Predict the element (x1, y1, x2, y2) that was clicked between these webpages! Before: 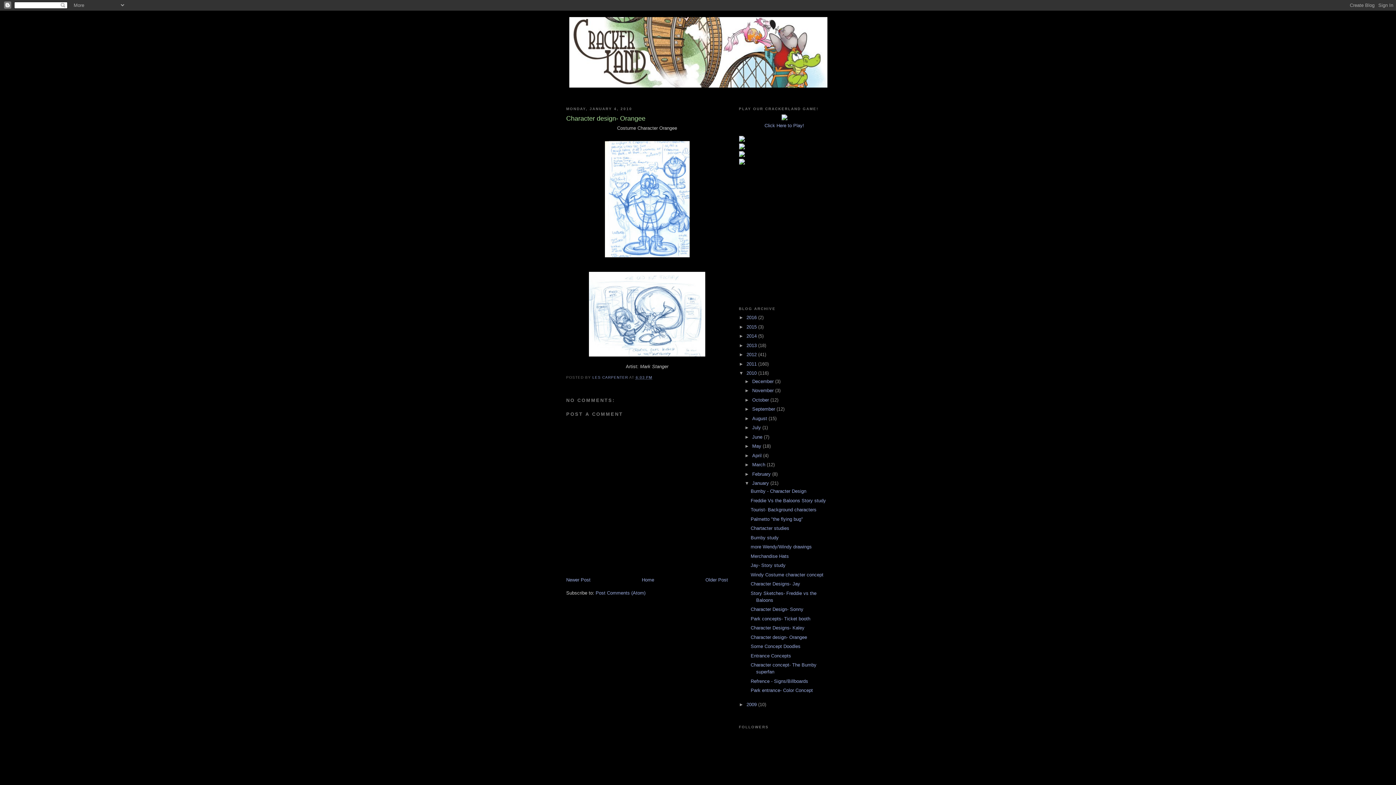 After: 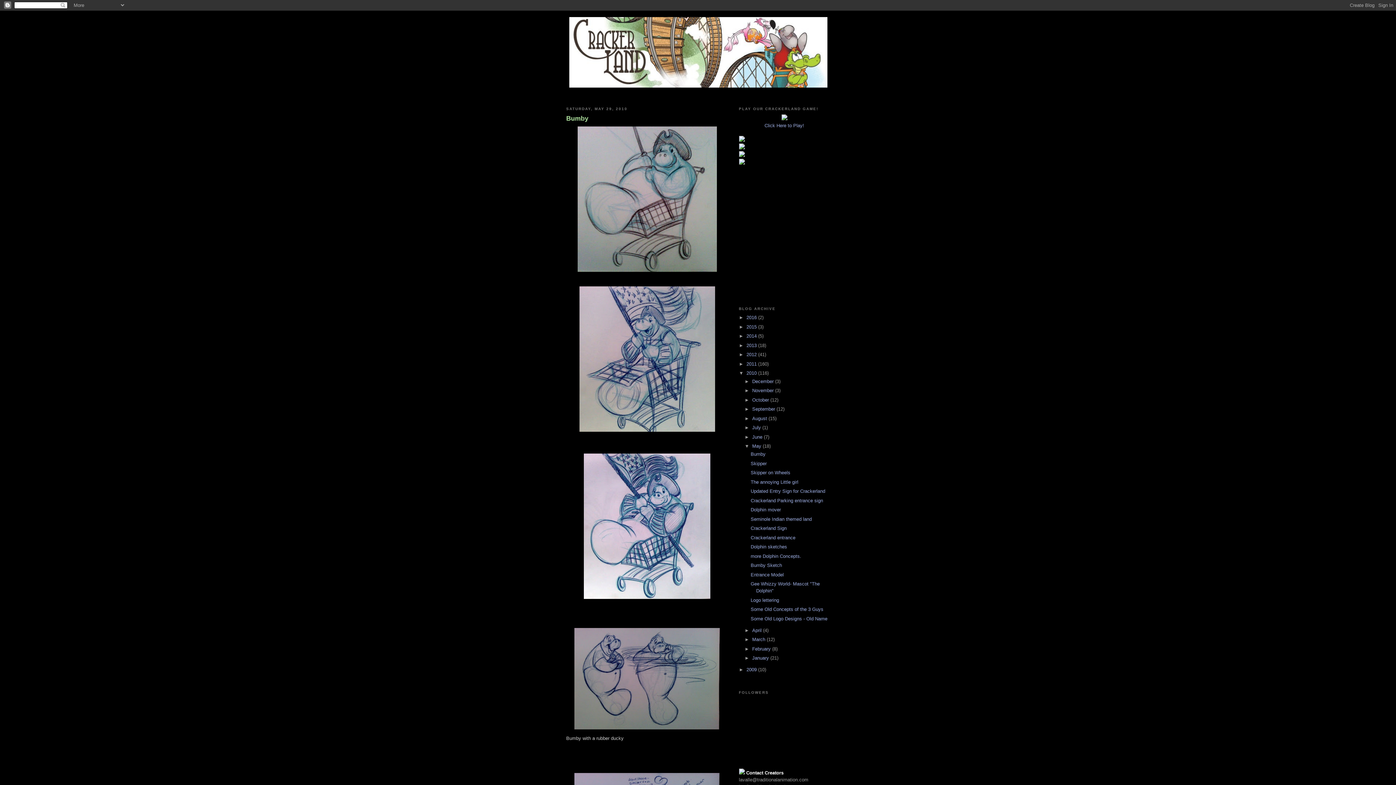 Action: label: May  bbox: (752, 443, 762, 449)